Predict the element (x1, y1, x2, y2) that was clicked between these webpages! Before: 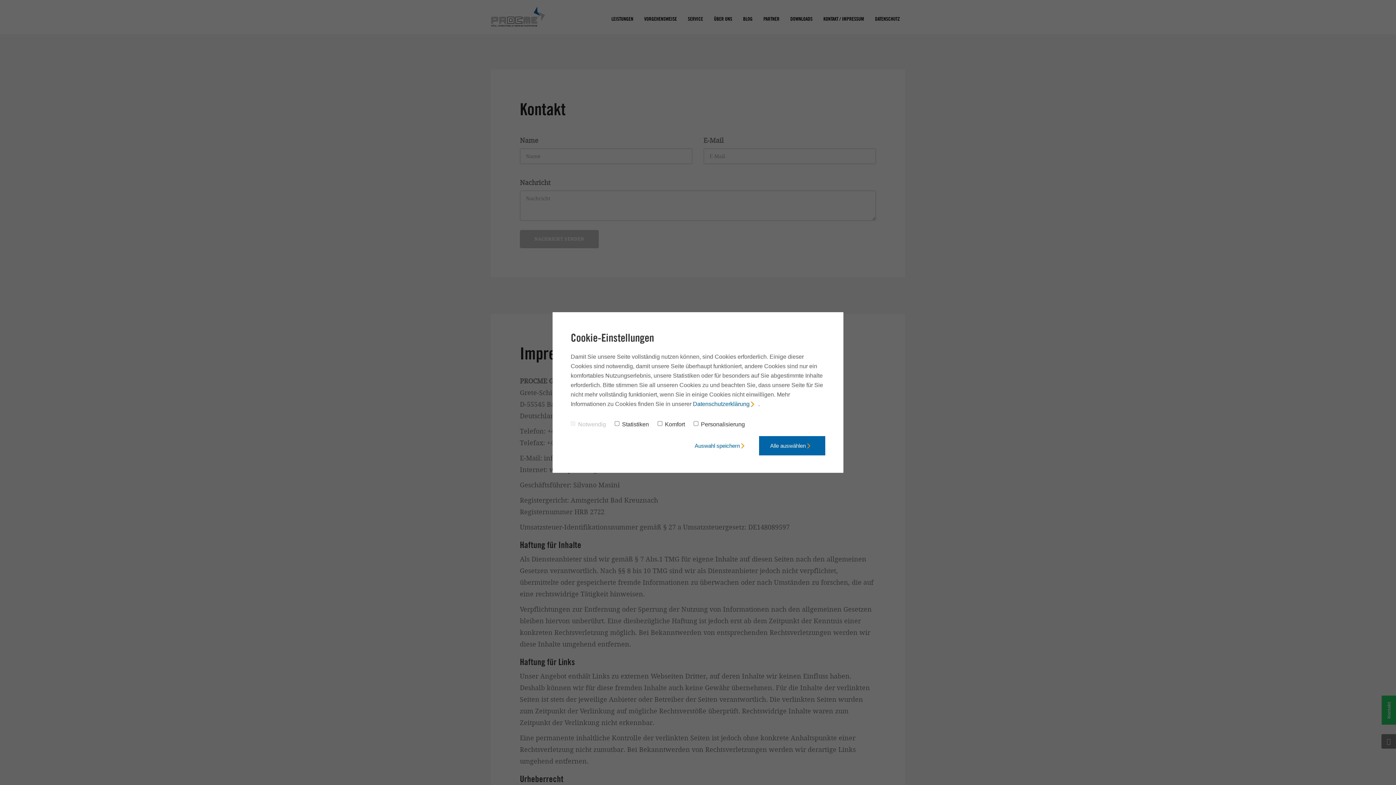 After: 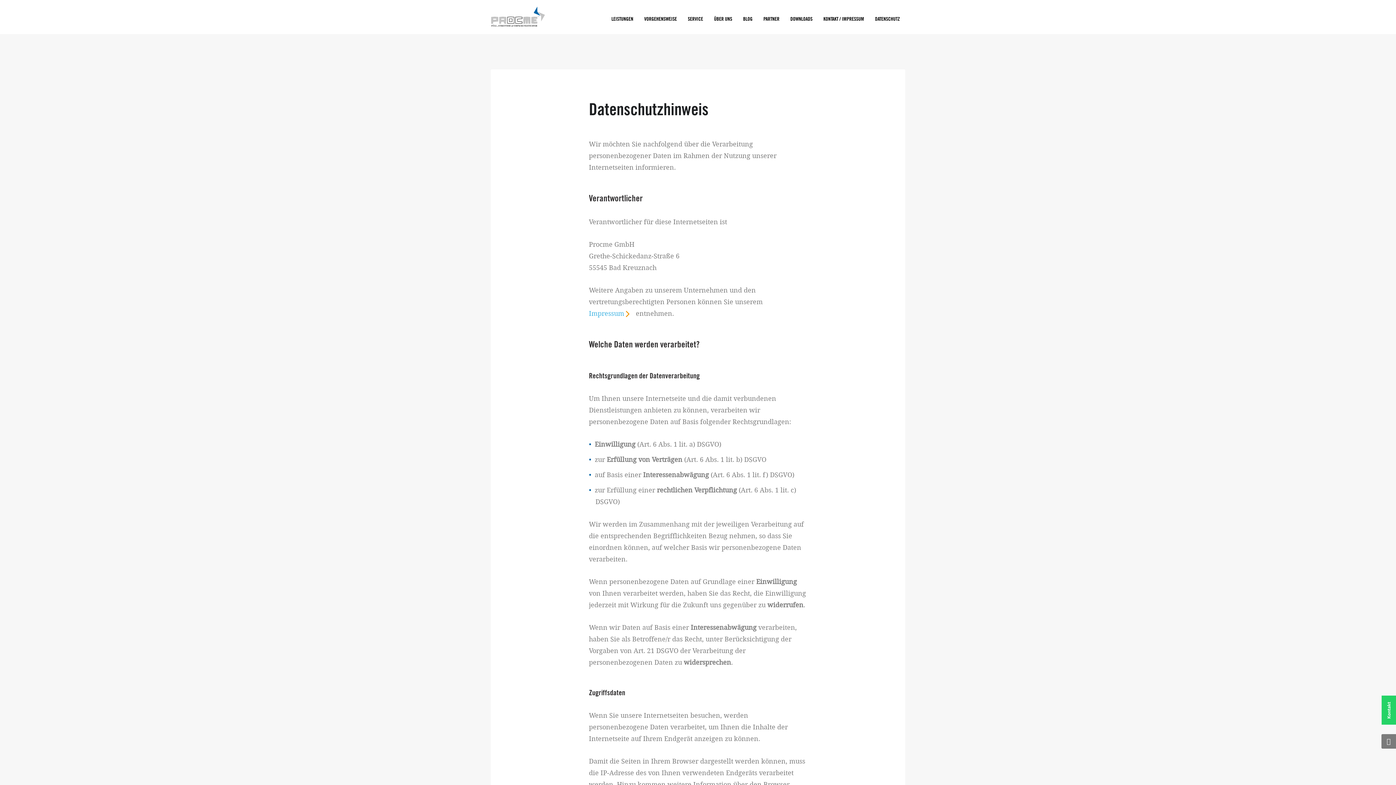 Action: label: Datenschutzerklärung bbox: (693, 401, 758, 407)